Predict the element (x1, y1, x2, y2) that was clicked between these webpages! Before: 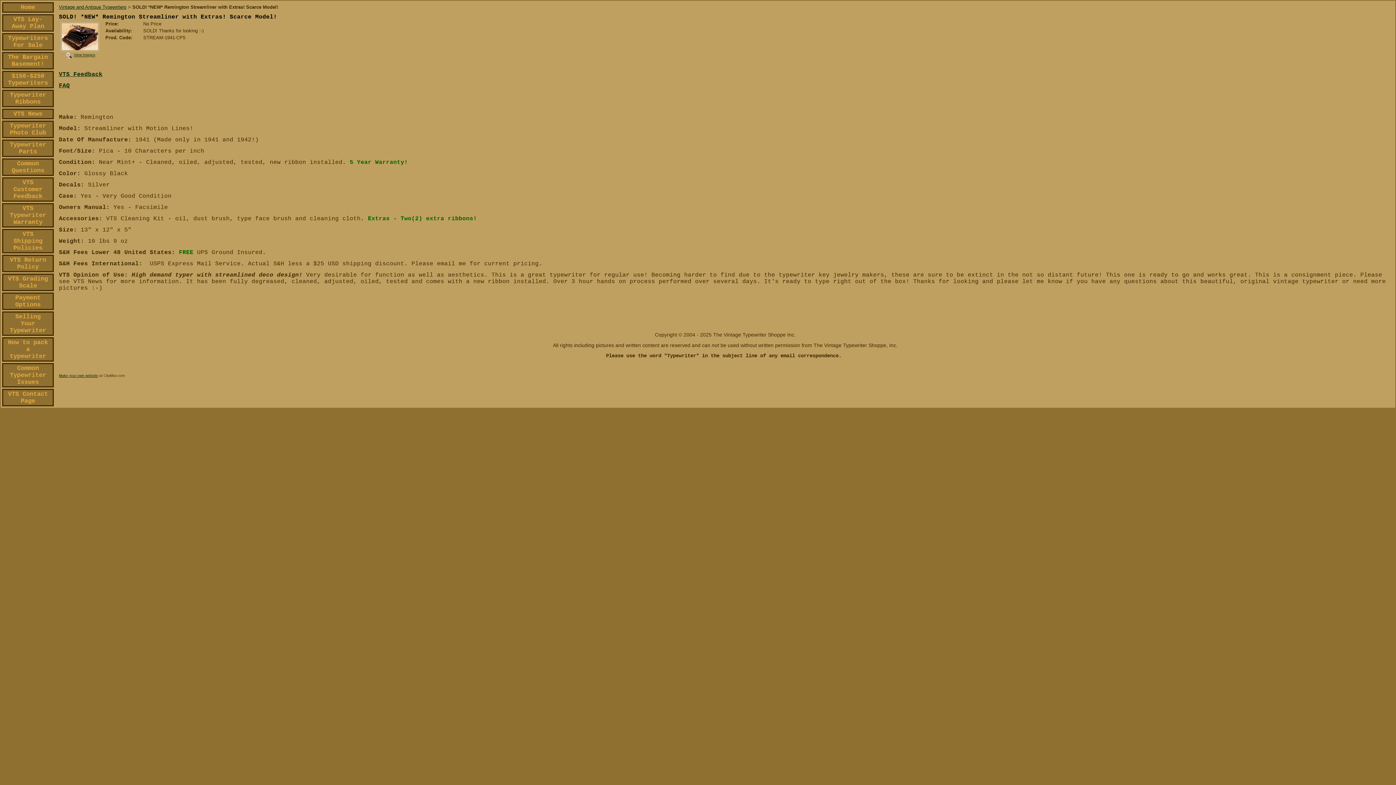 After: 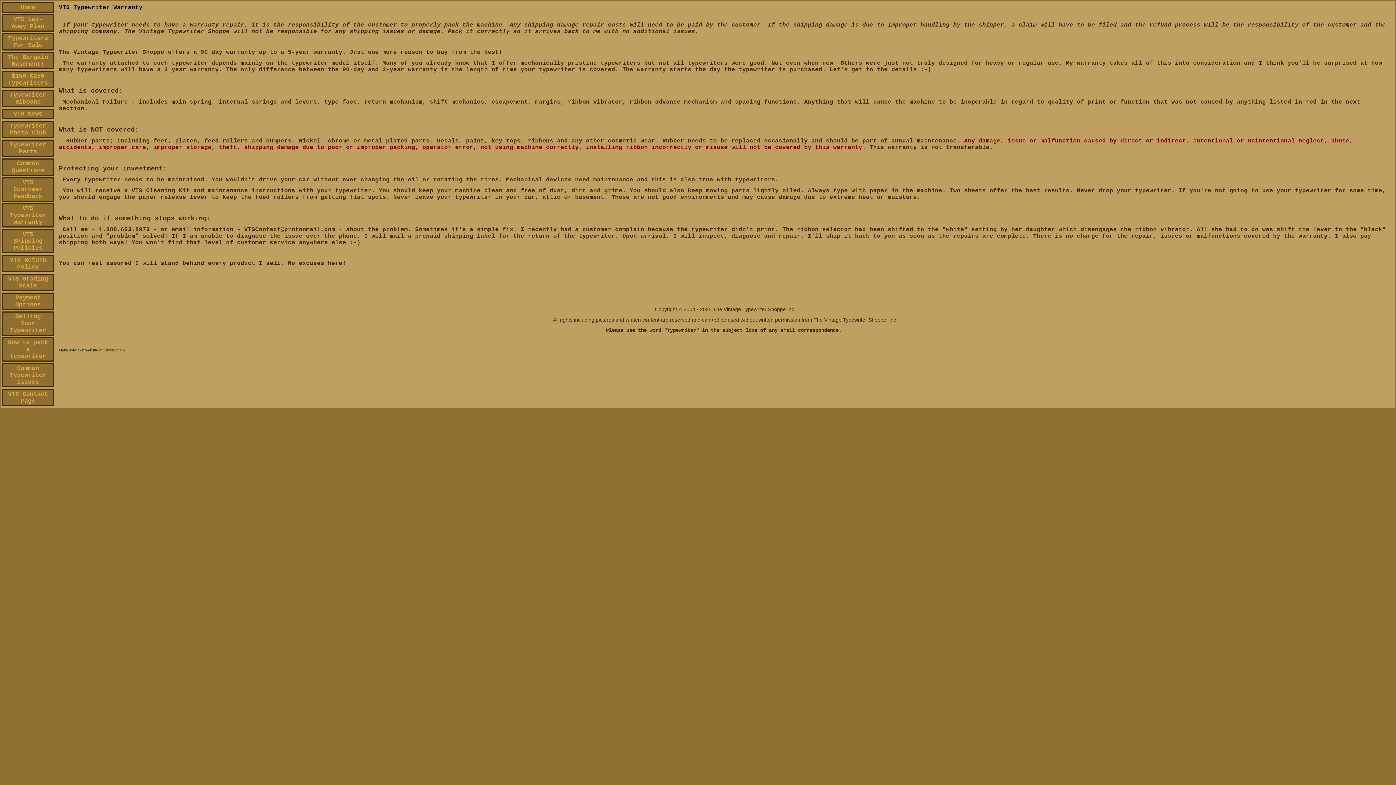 Action: label: VTS Typewriter Warranty bbox: (9, 205, 46, 225)